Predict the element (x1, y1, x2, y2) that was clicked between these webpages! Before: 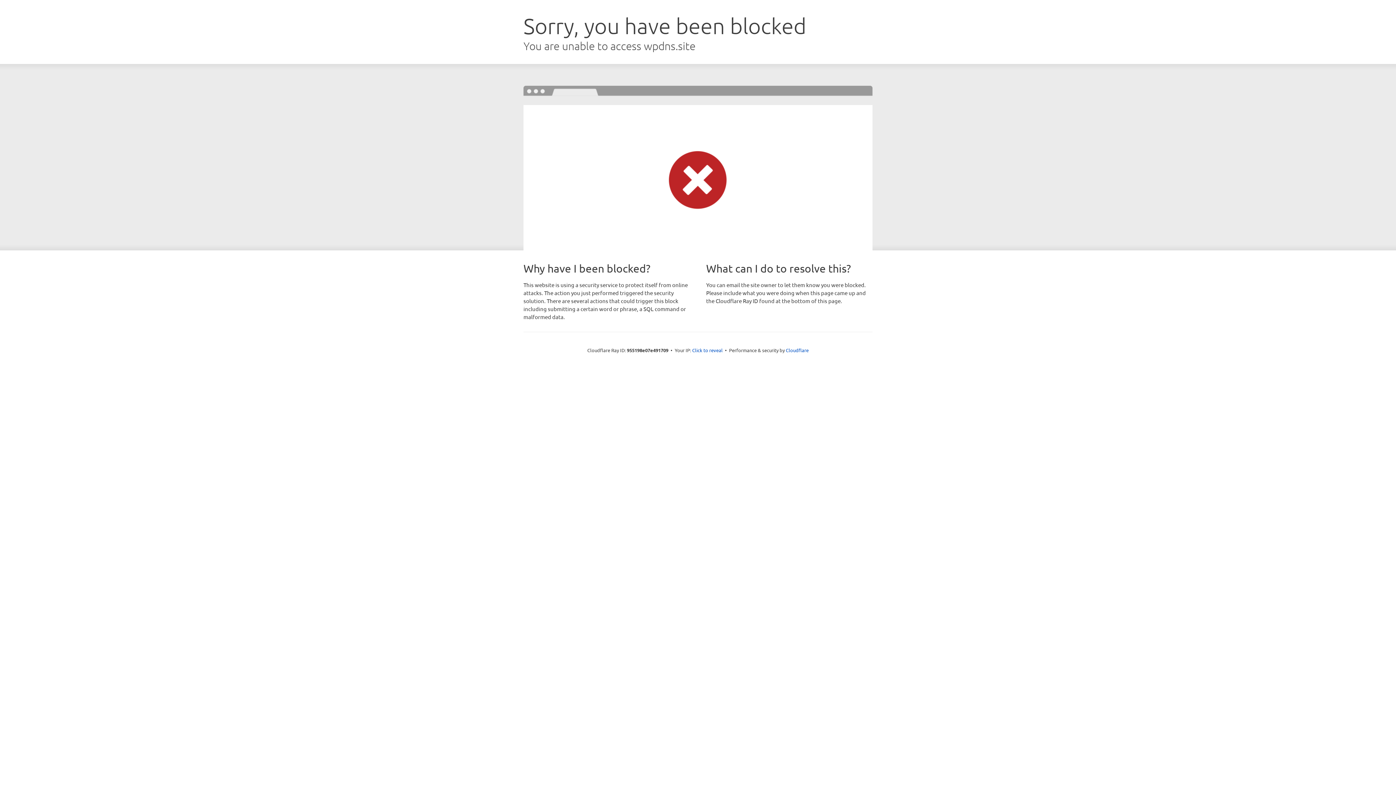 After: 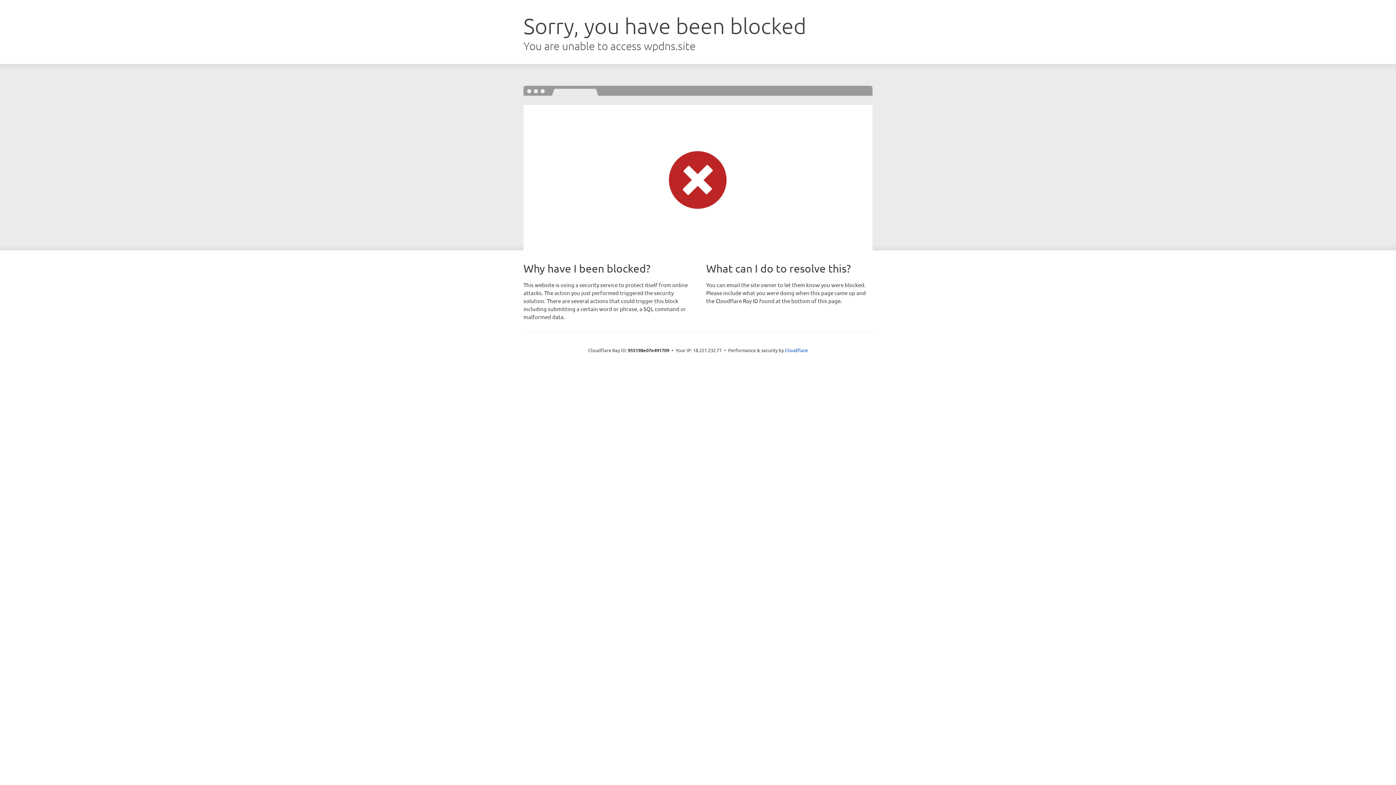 Action: label: Click to reveal bbox: (692, 346, 722, 353)